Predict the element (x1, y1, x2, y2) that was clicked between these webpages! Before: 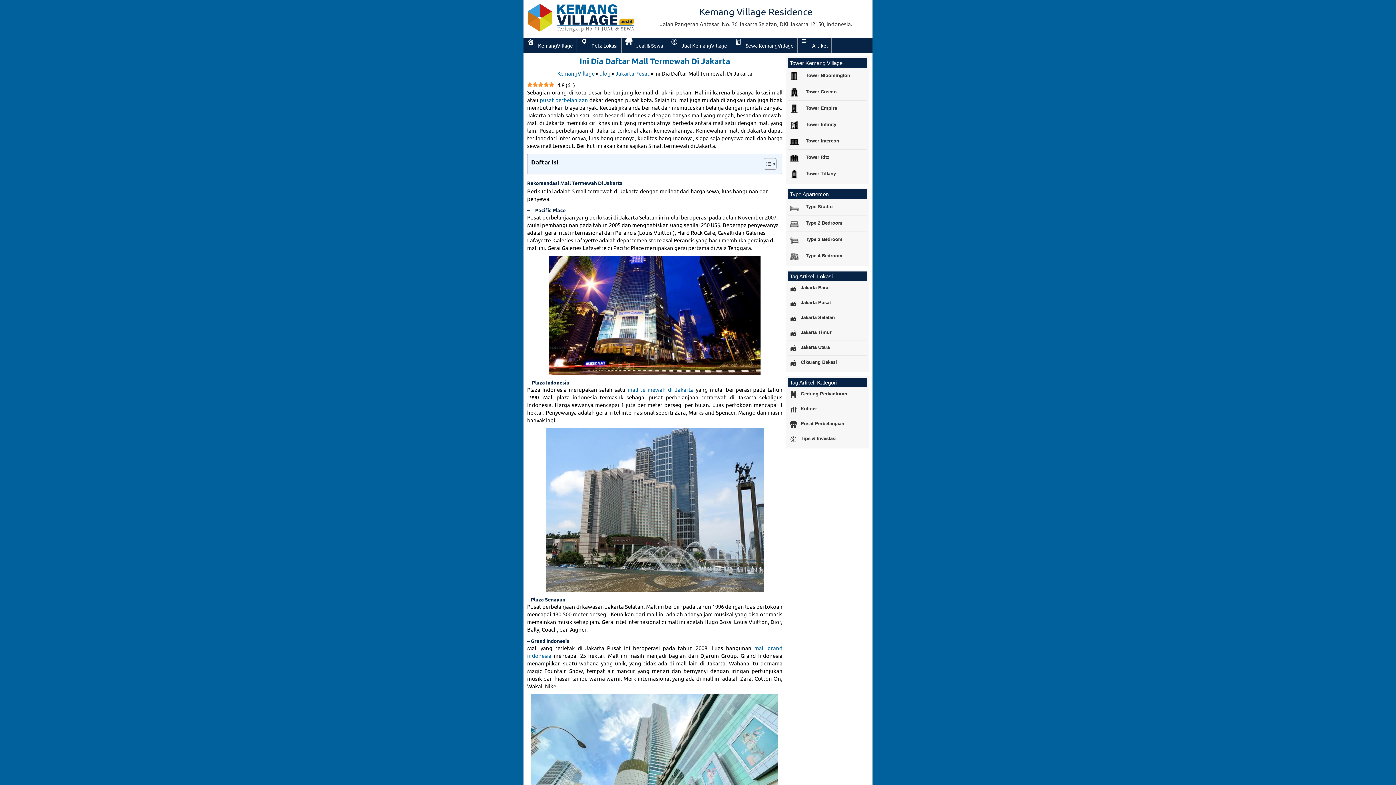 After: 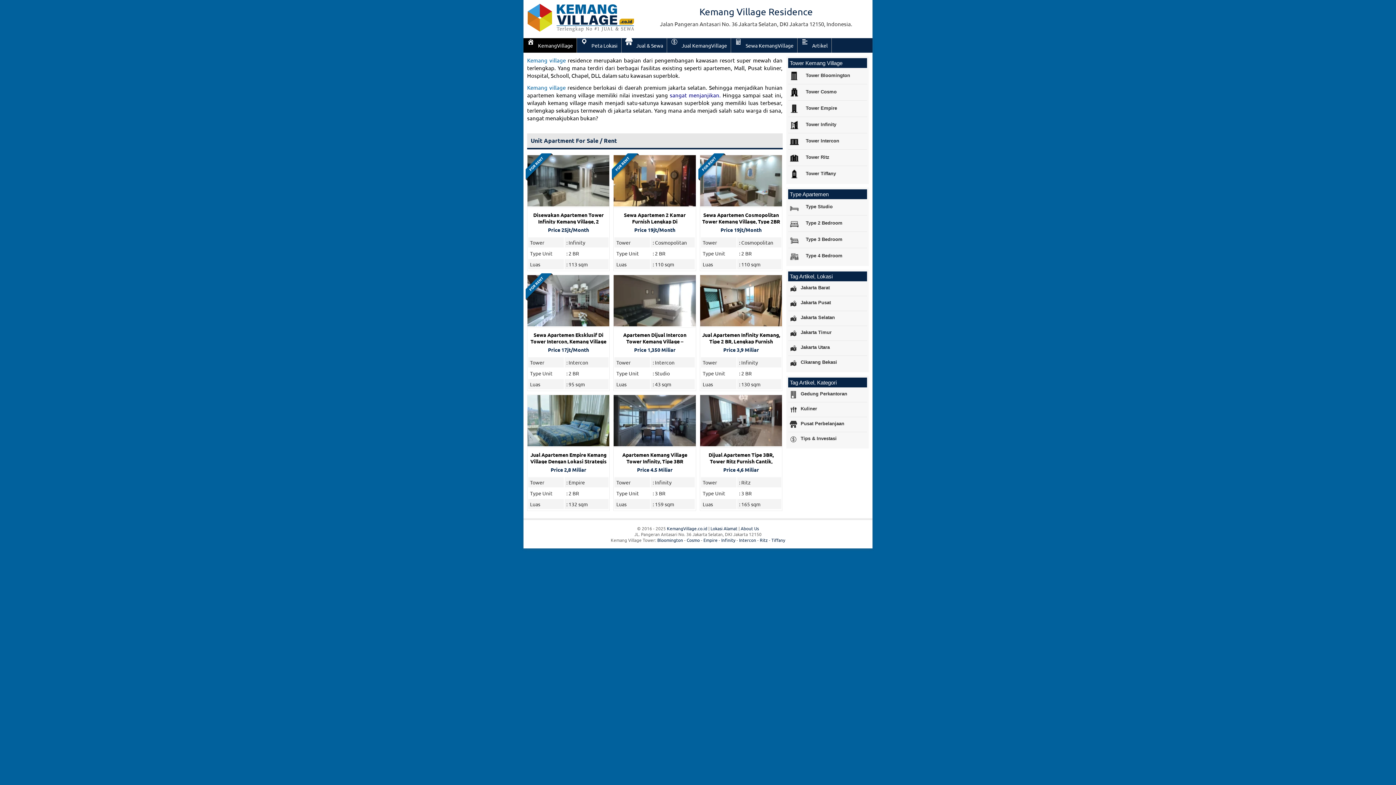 Action: bbox: (527, 26, 636, 32)